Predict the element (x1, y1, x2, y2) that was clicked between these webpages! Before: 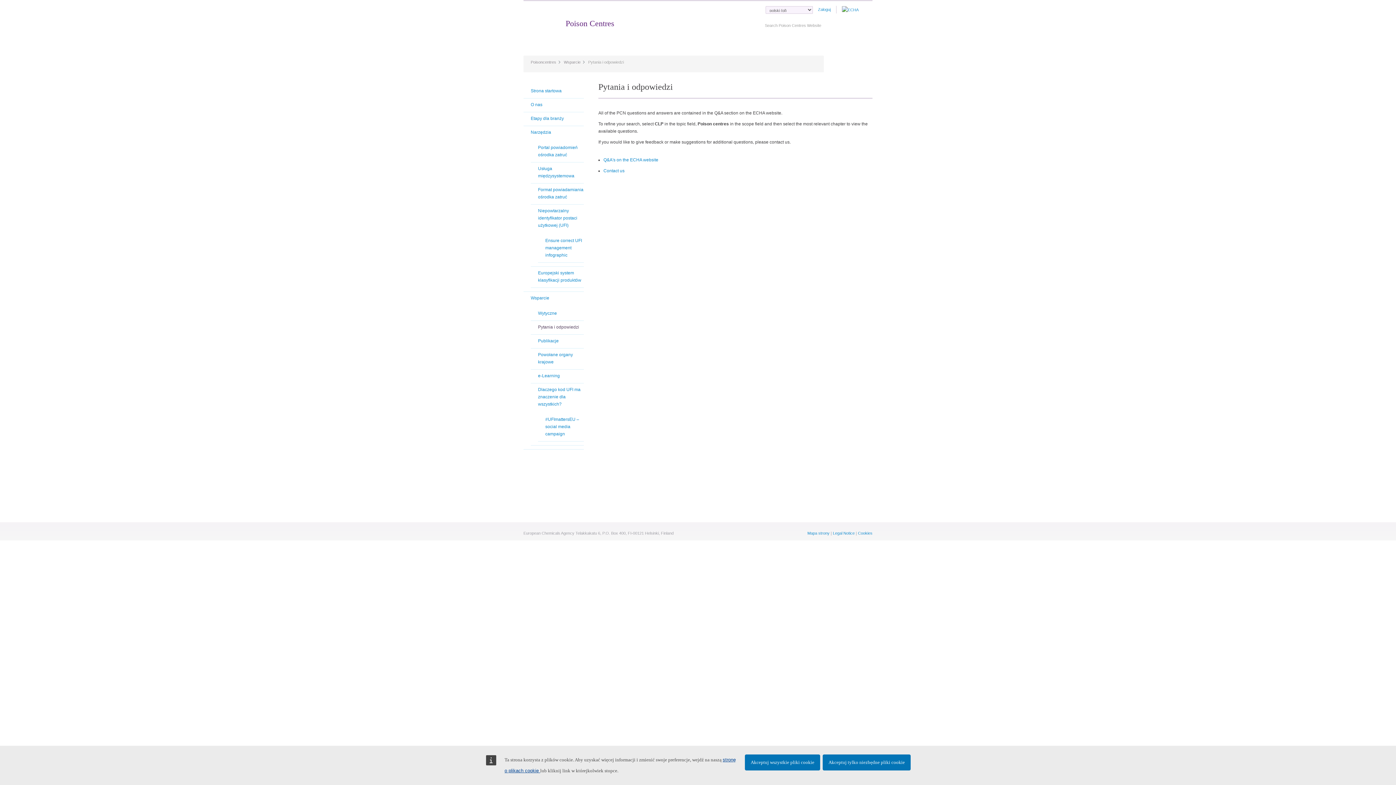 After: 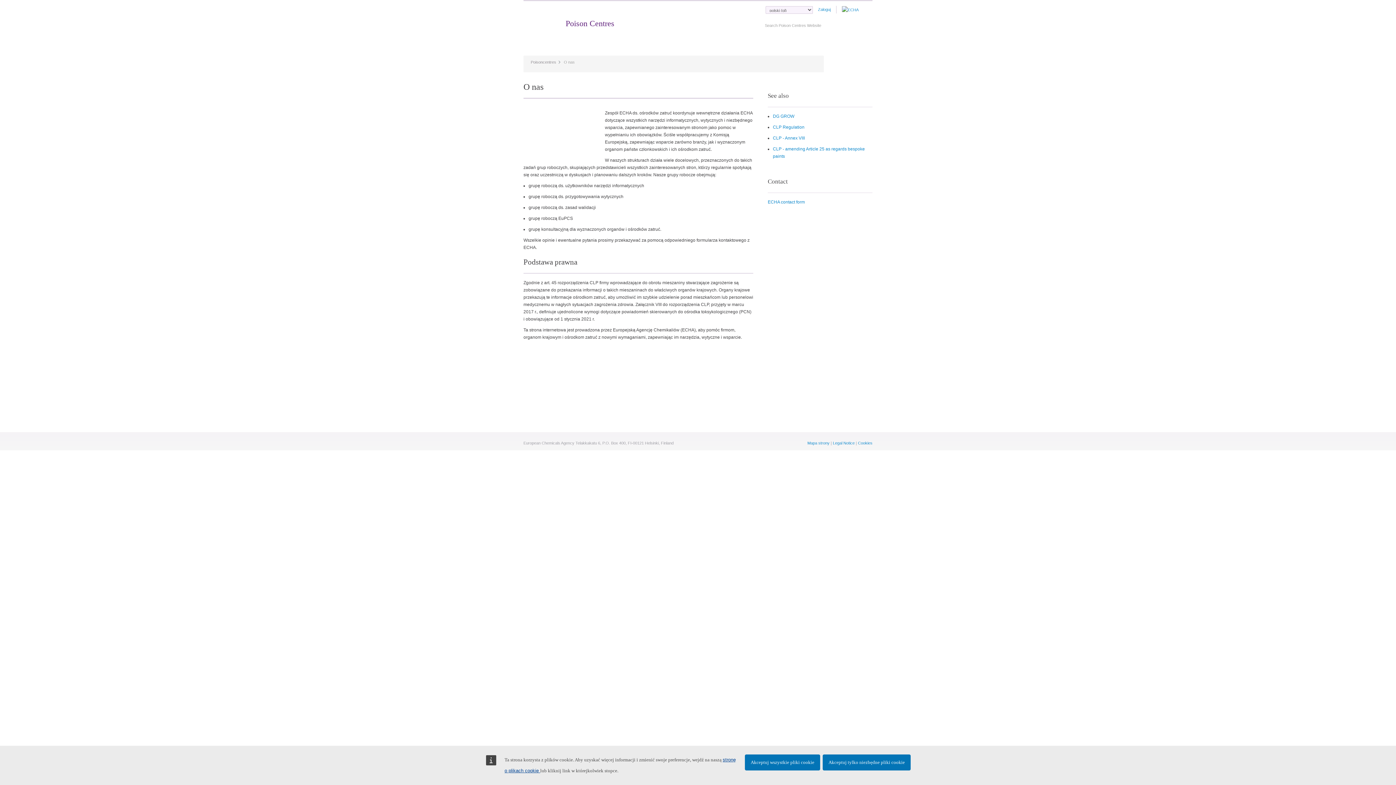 Action: bbox: (530, 101, 584, 108) label: O nas